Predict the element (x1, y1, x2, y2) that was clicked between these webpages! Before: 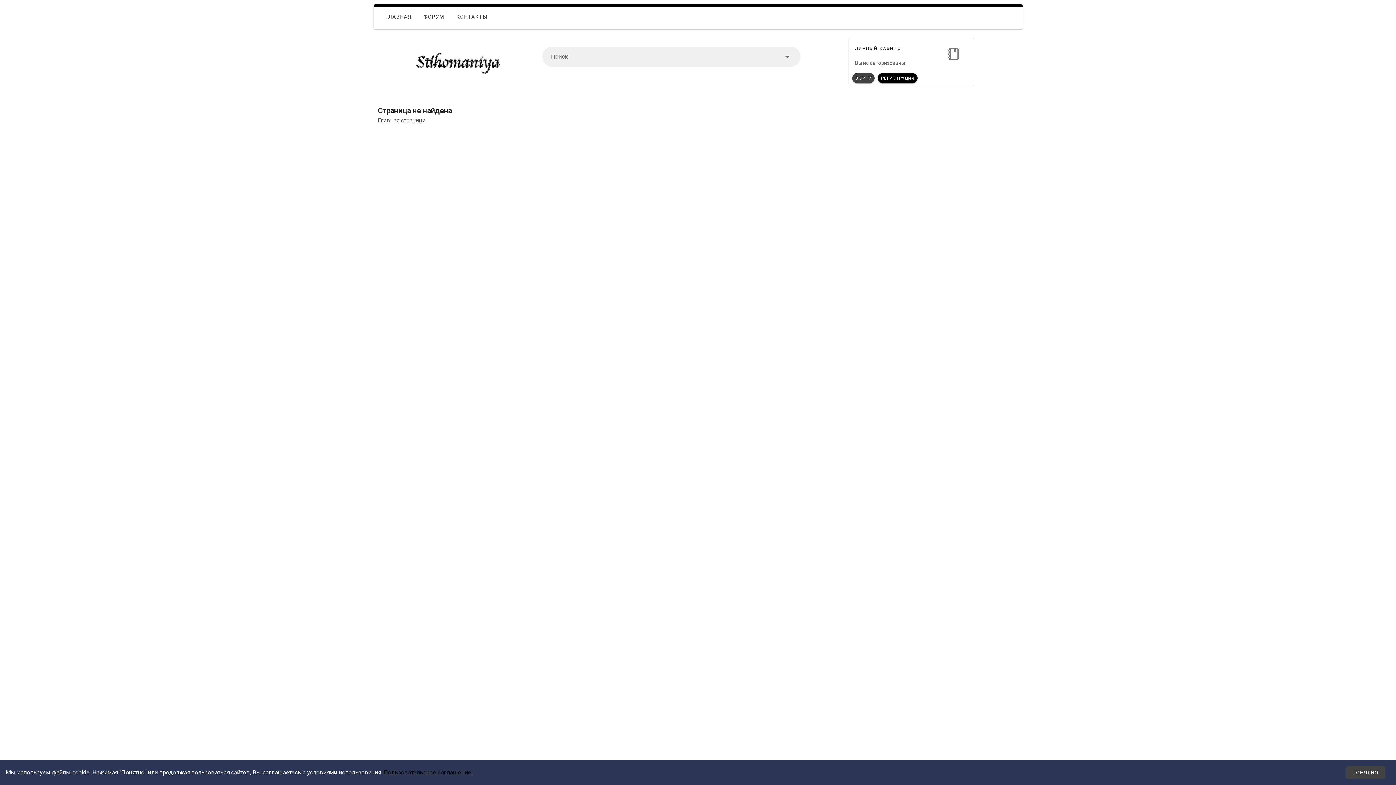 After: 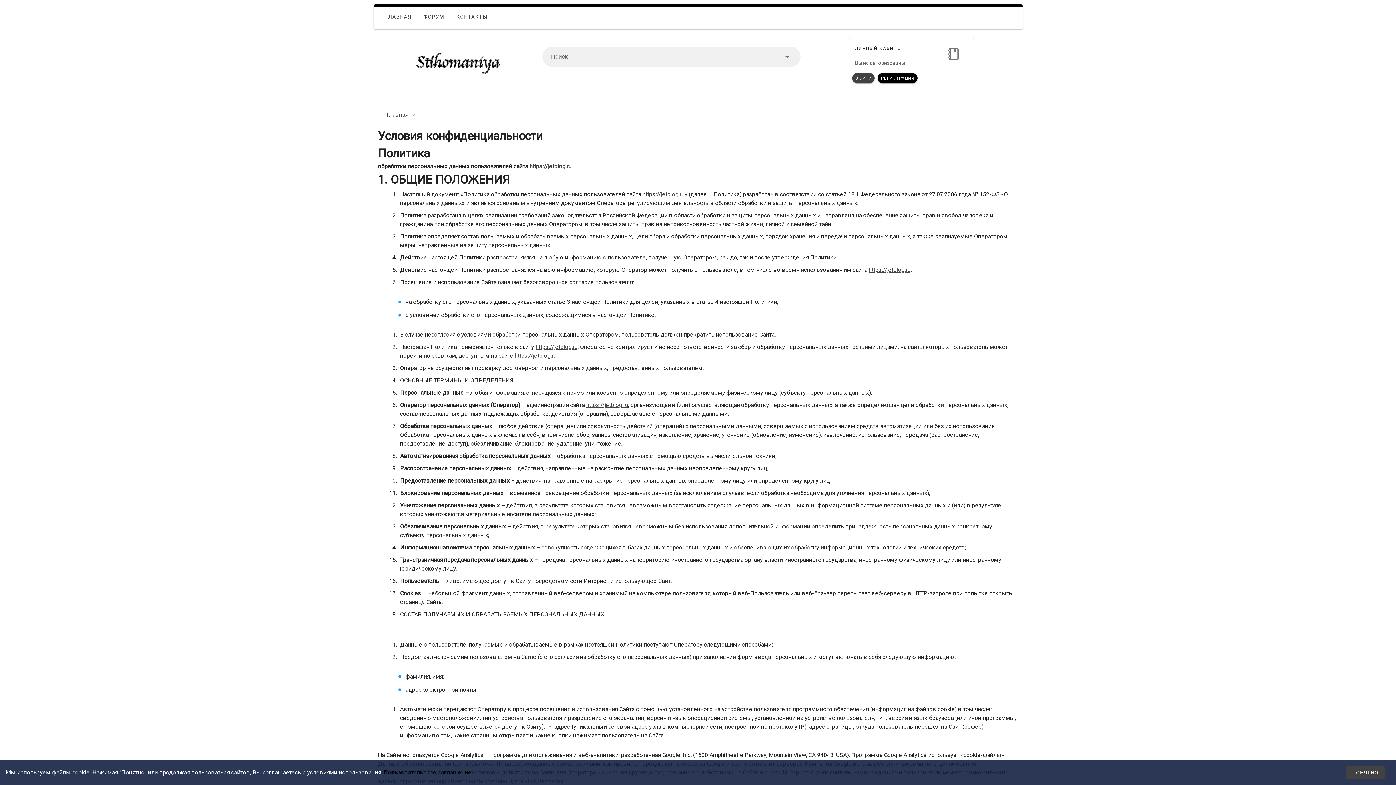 Action: bbox: (383, 769, 472, 776) label: Пользовательское соглашение.